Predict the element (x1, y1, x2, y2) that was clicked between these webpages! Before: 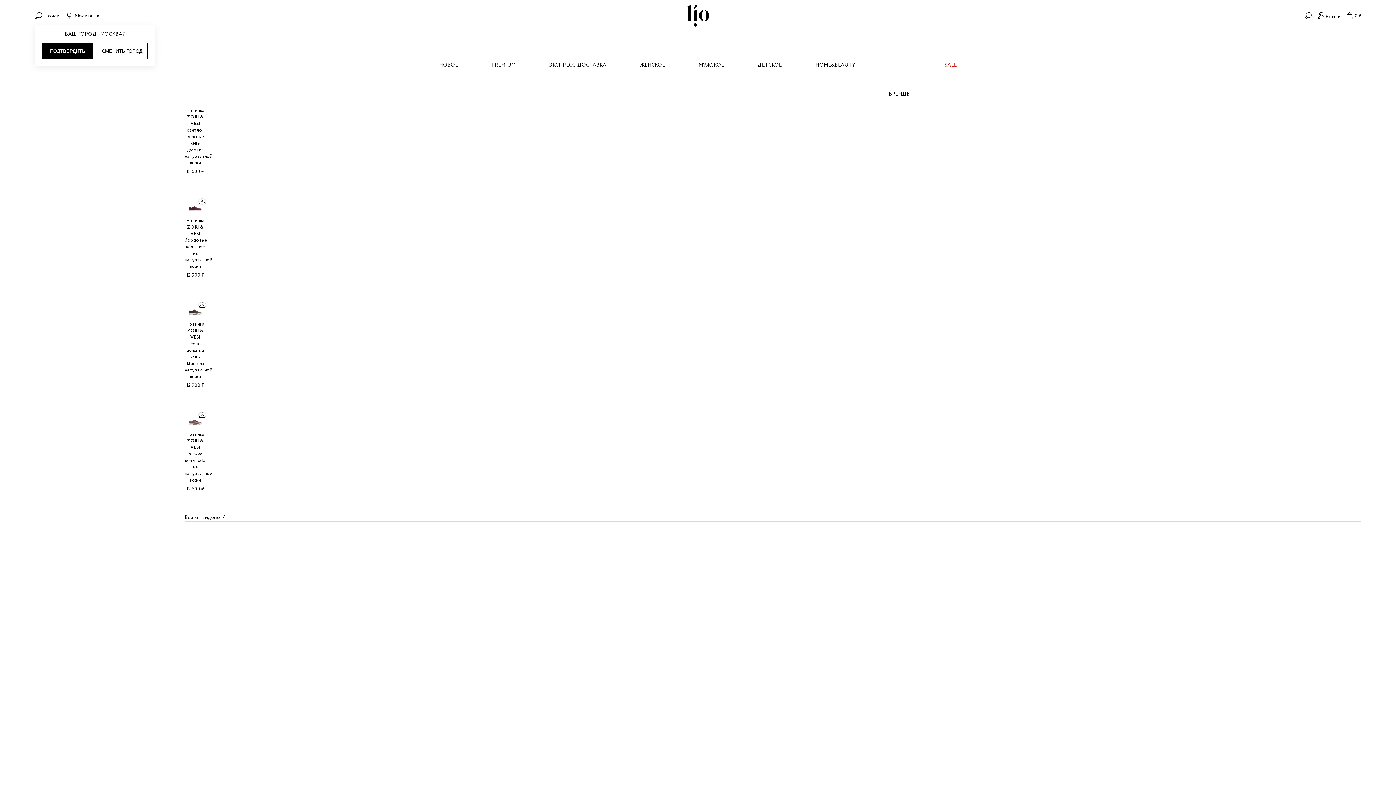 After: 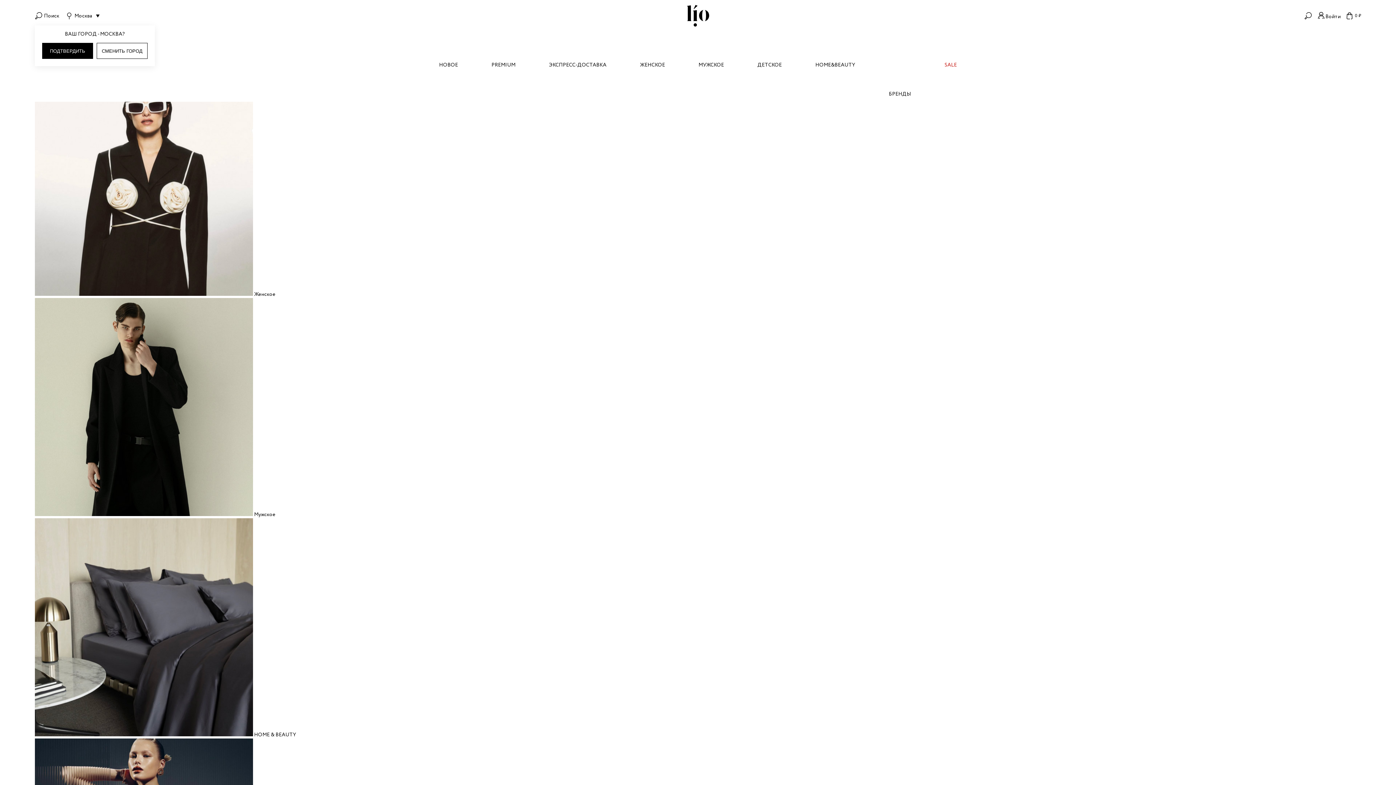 Action: label: PREMIUM bbox: (491, 62, 515, 72)